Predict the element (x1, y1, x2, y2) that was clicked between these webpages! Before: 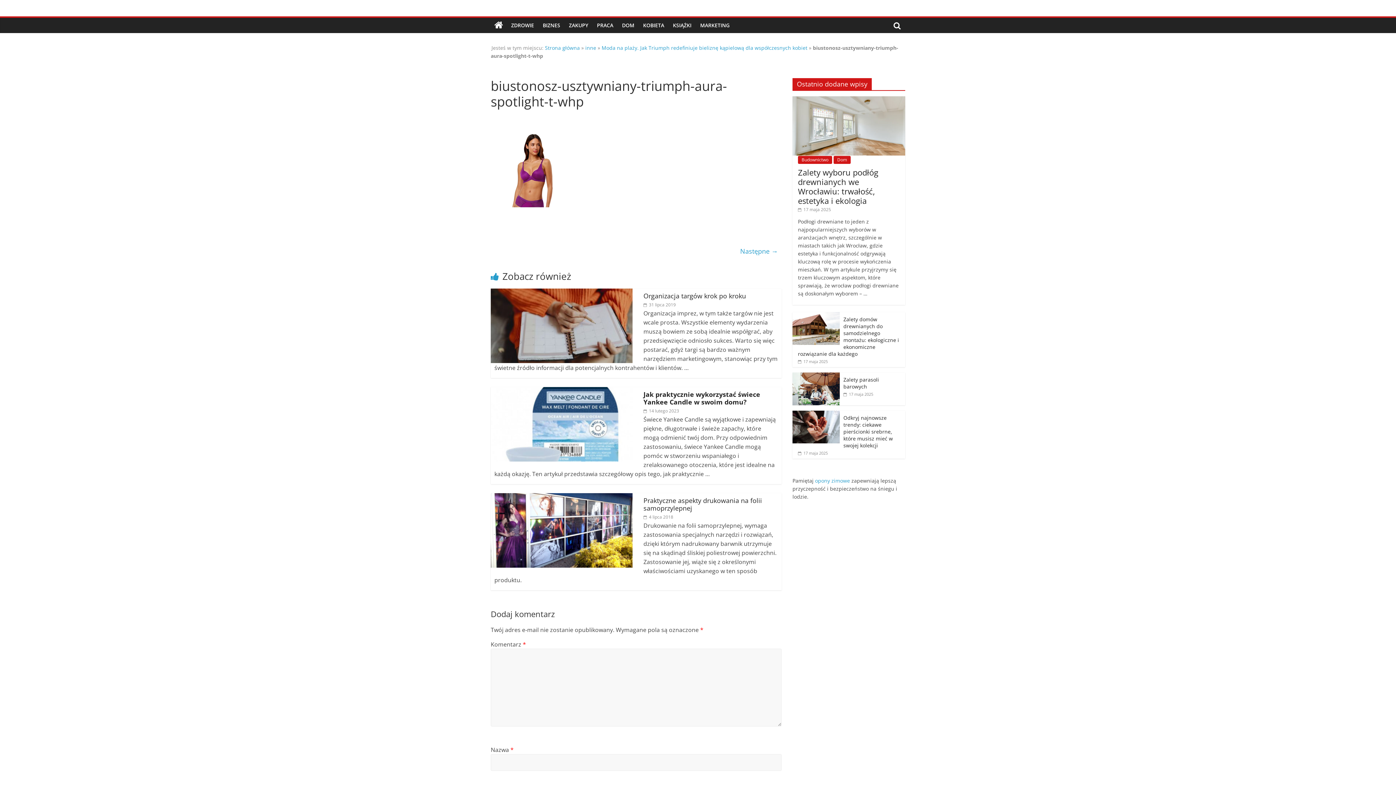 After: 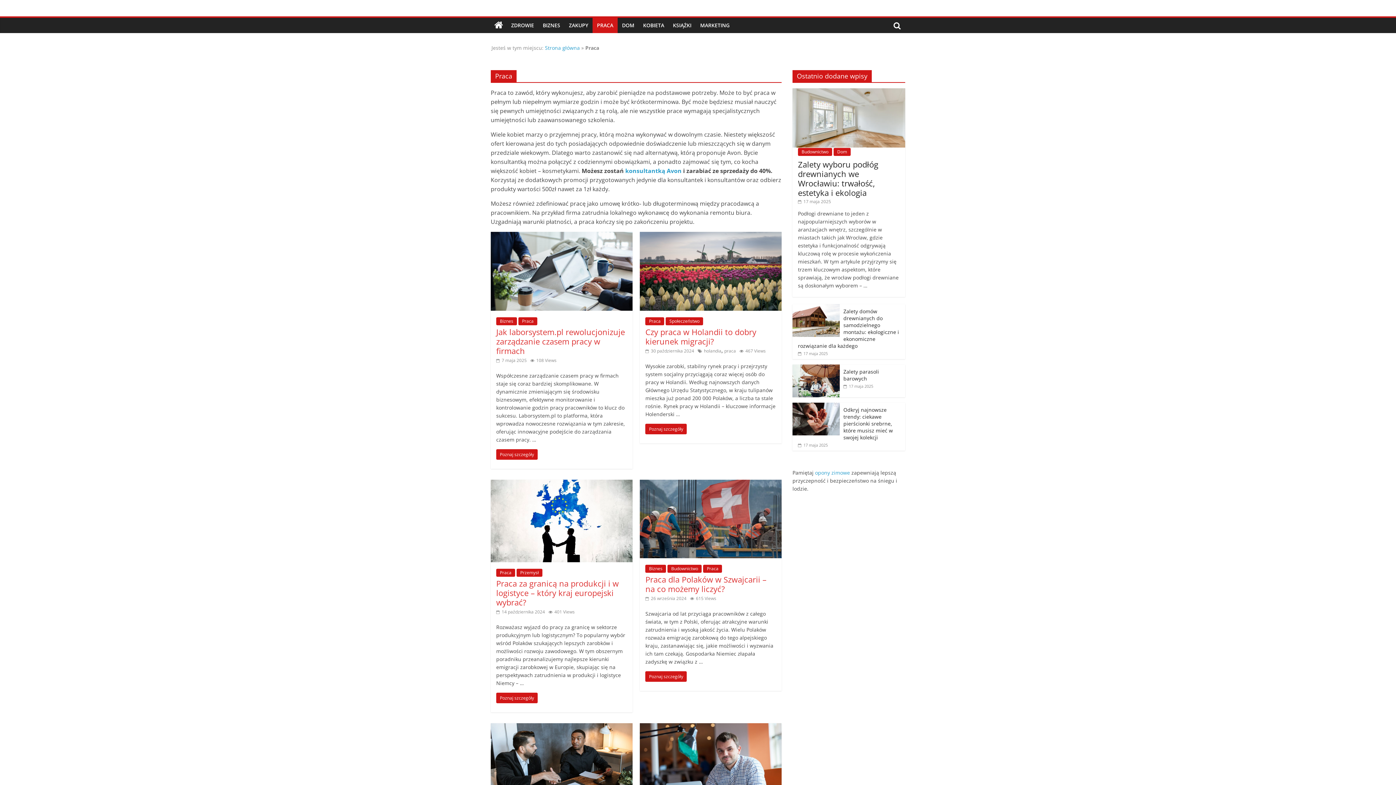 Action: bbox: (592, 17, 617, 33) label: PRACA